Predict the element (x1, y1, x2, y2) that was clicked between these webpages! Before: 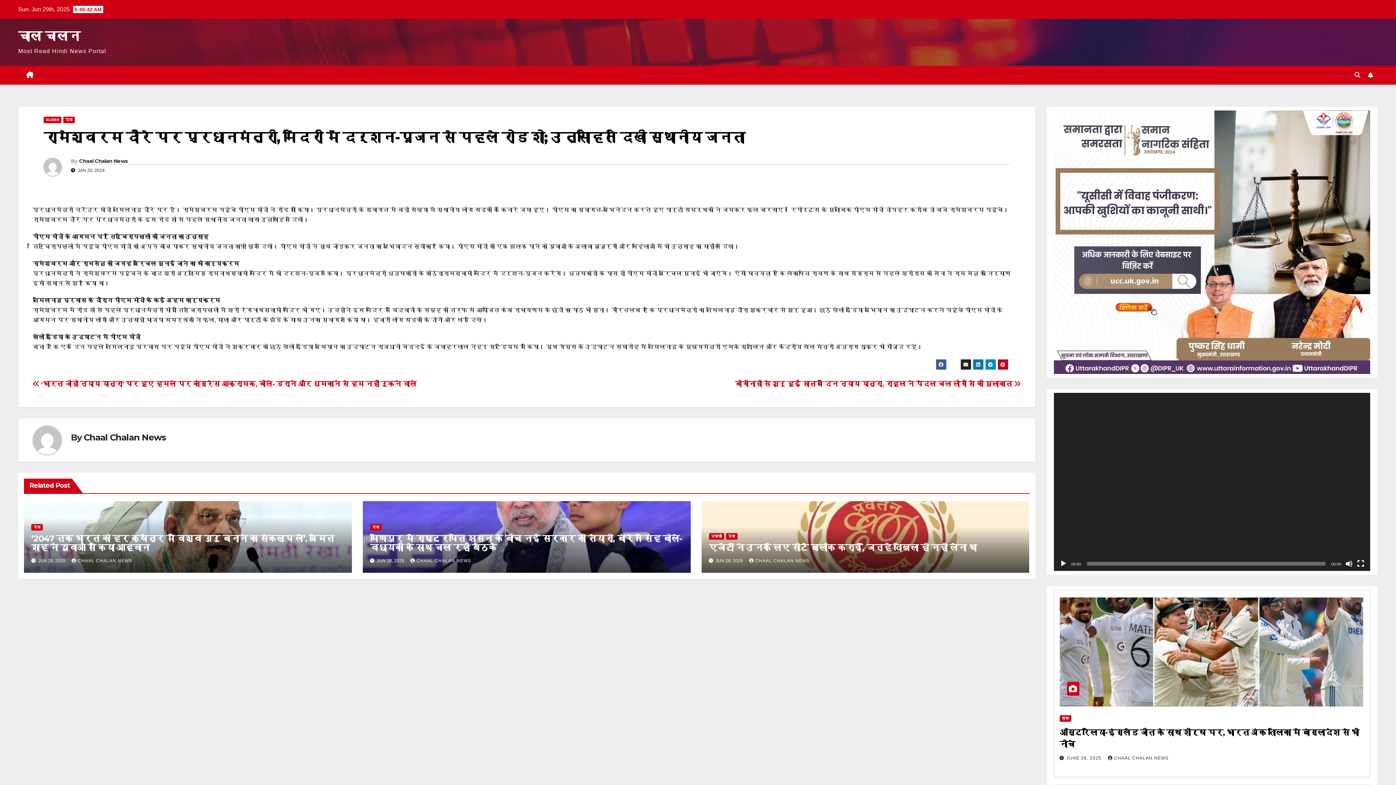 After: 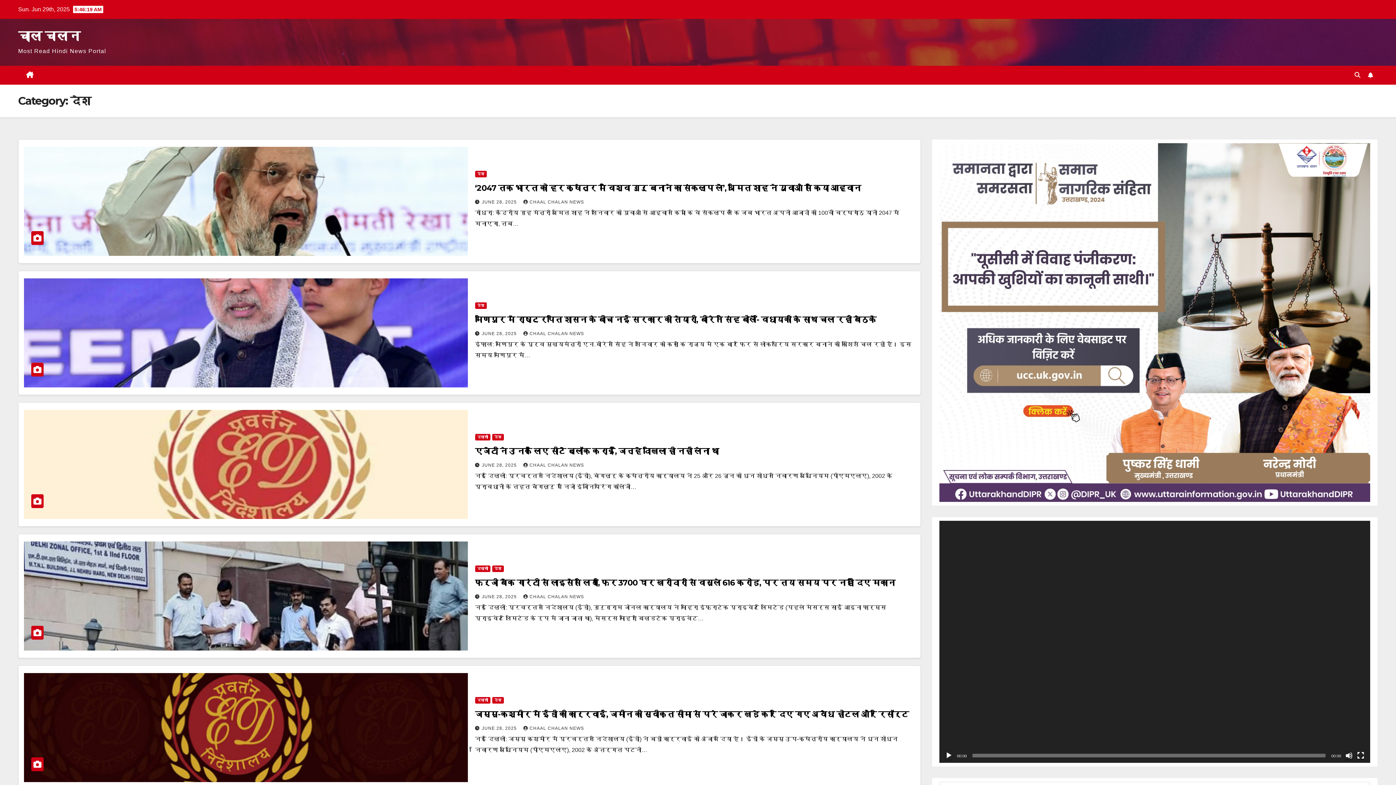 Action: bbox: (726, 533, 737, 540) label: देश